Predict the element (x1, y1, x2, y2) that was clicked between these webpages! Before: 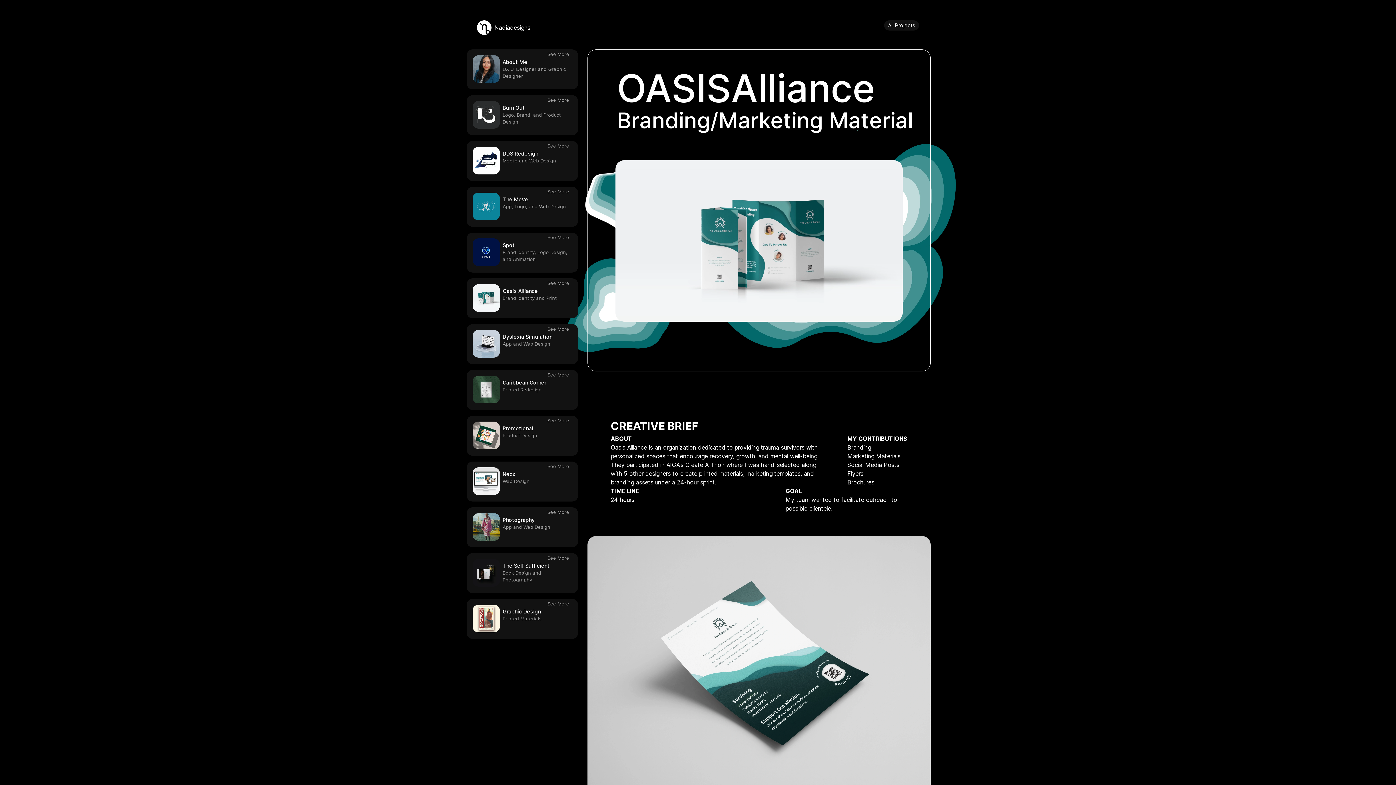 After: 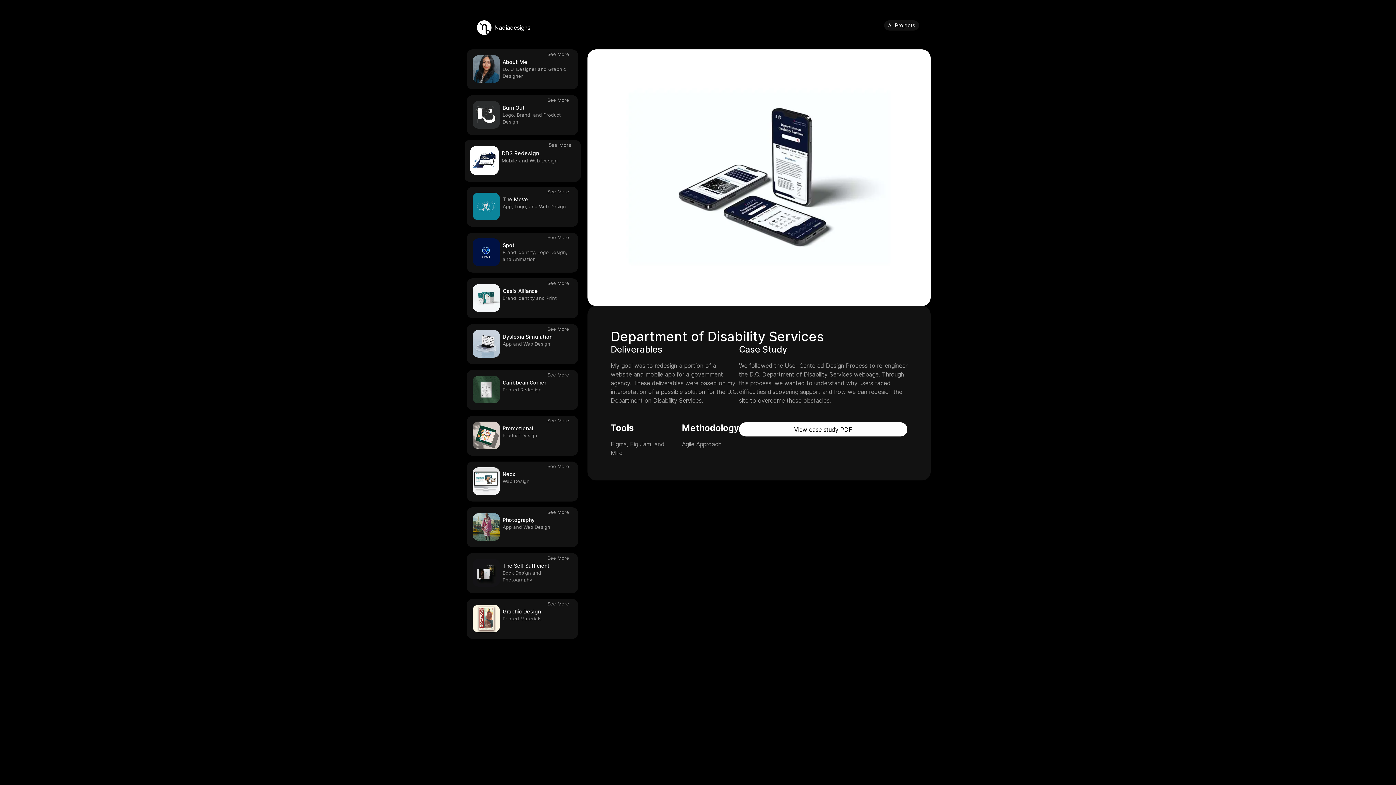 Action: bbox: (466, 141, 578, 181) label: DDS Redesign

Mobile and Web Design

See More